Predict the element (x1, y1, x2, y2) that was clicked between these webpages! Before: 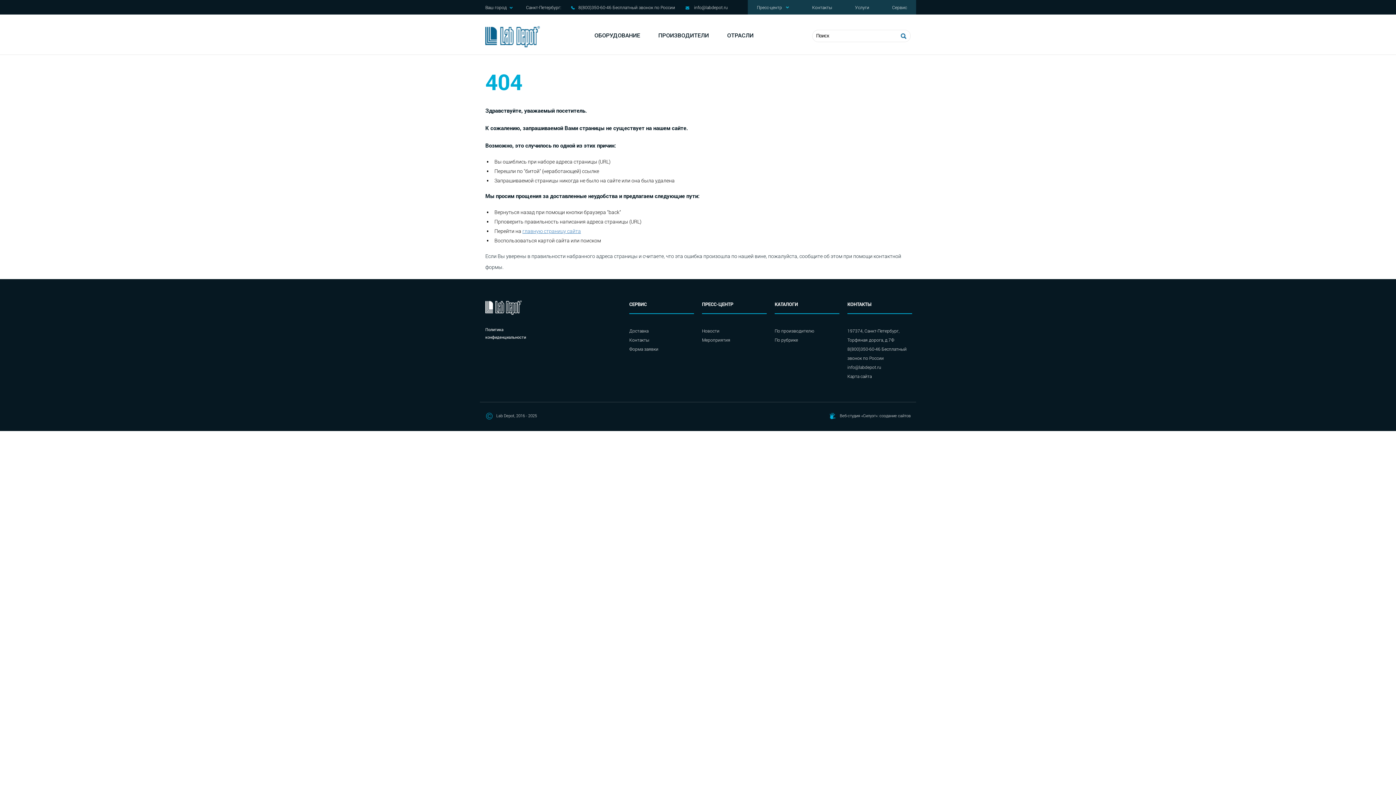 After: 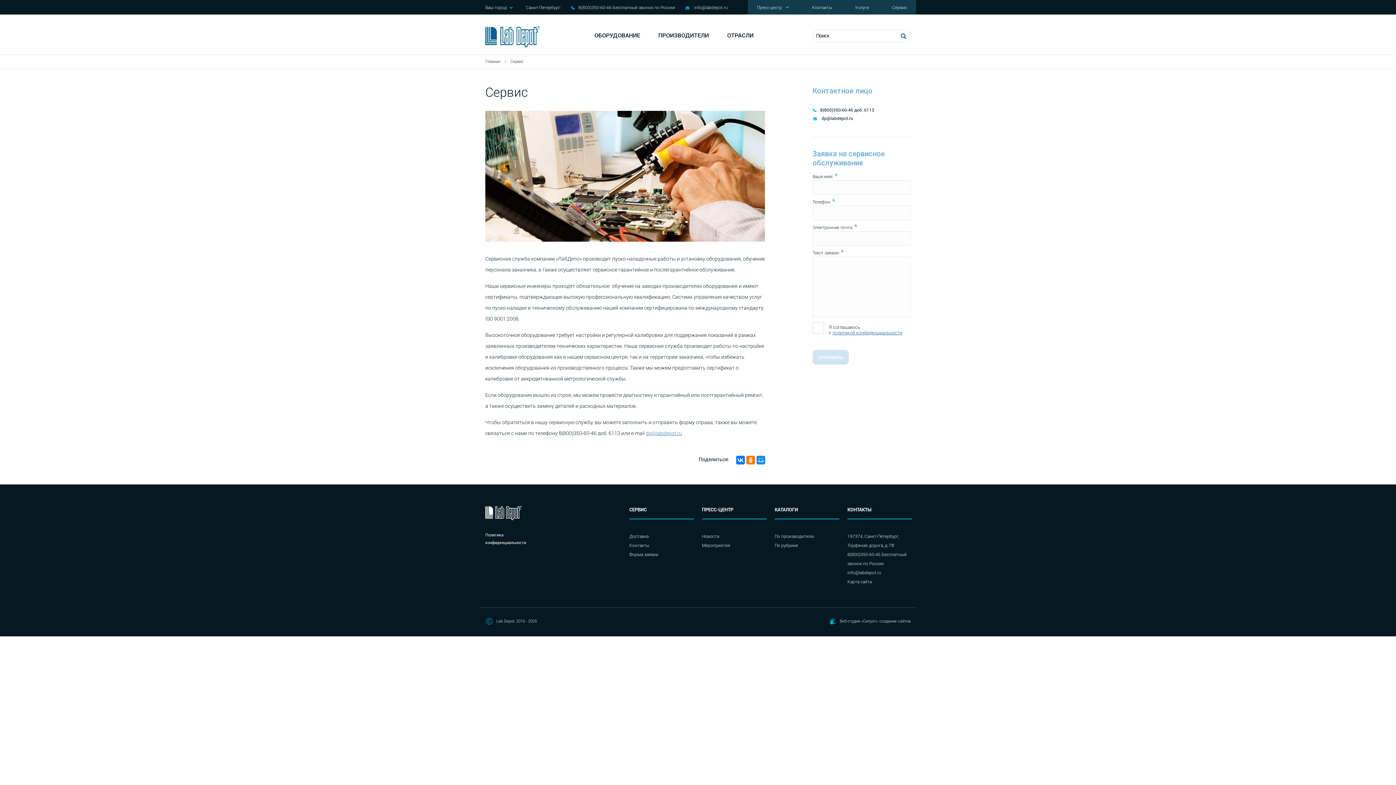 Action: label: Форма заявки bbox: (629, 344, 694, 353)